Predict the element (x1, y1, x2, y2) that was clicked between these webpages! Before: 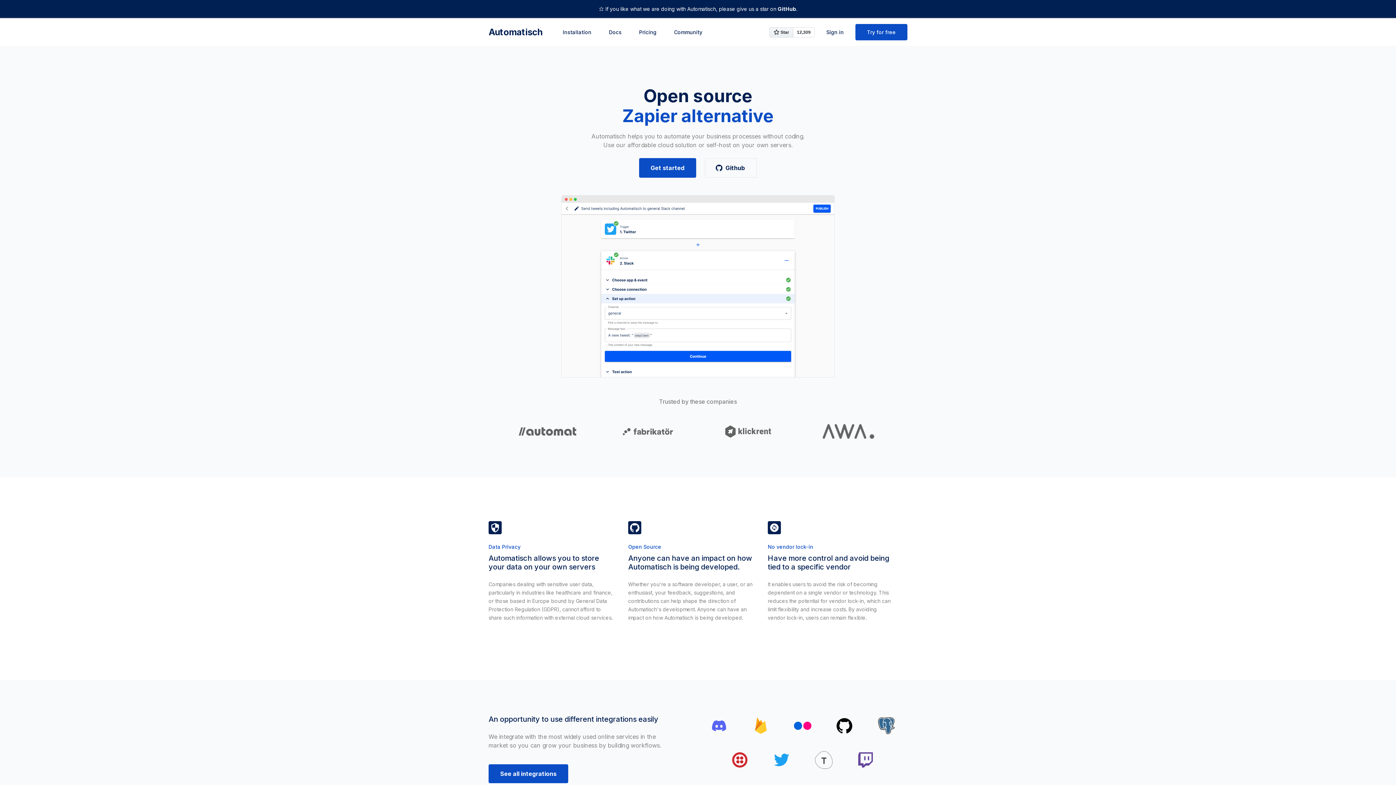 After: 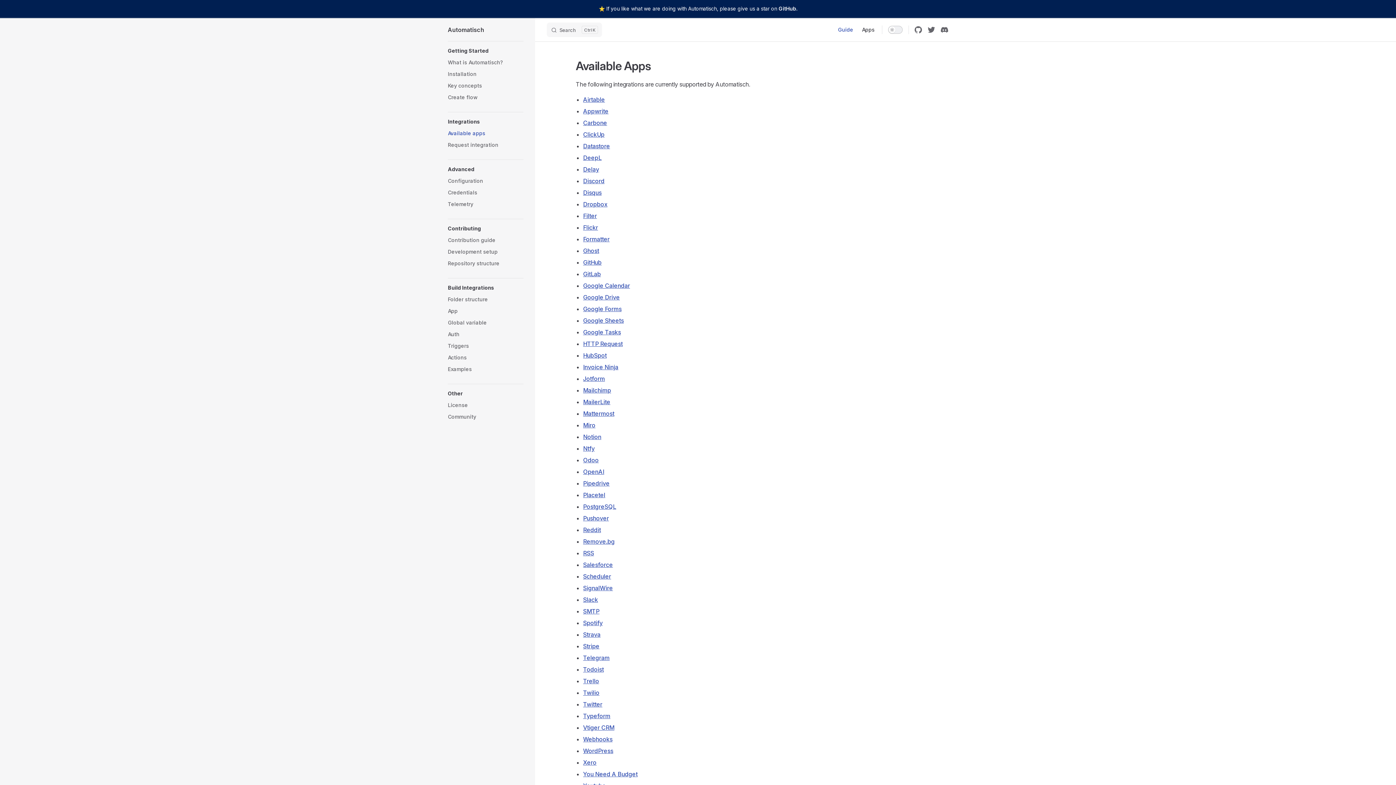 Action: bbox: (488, 764, 568, 783) label: See all integrations